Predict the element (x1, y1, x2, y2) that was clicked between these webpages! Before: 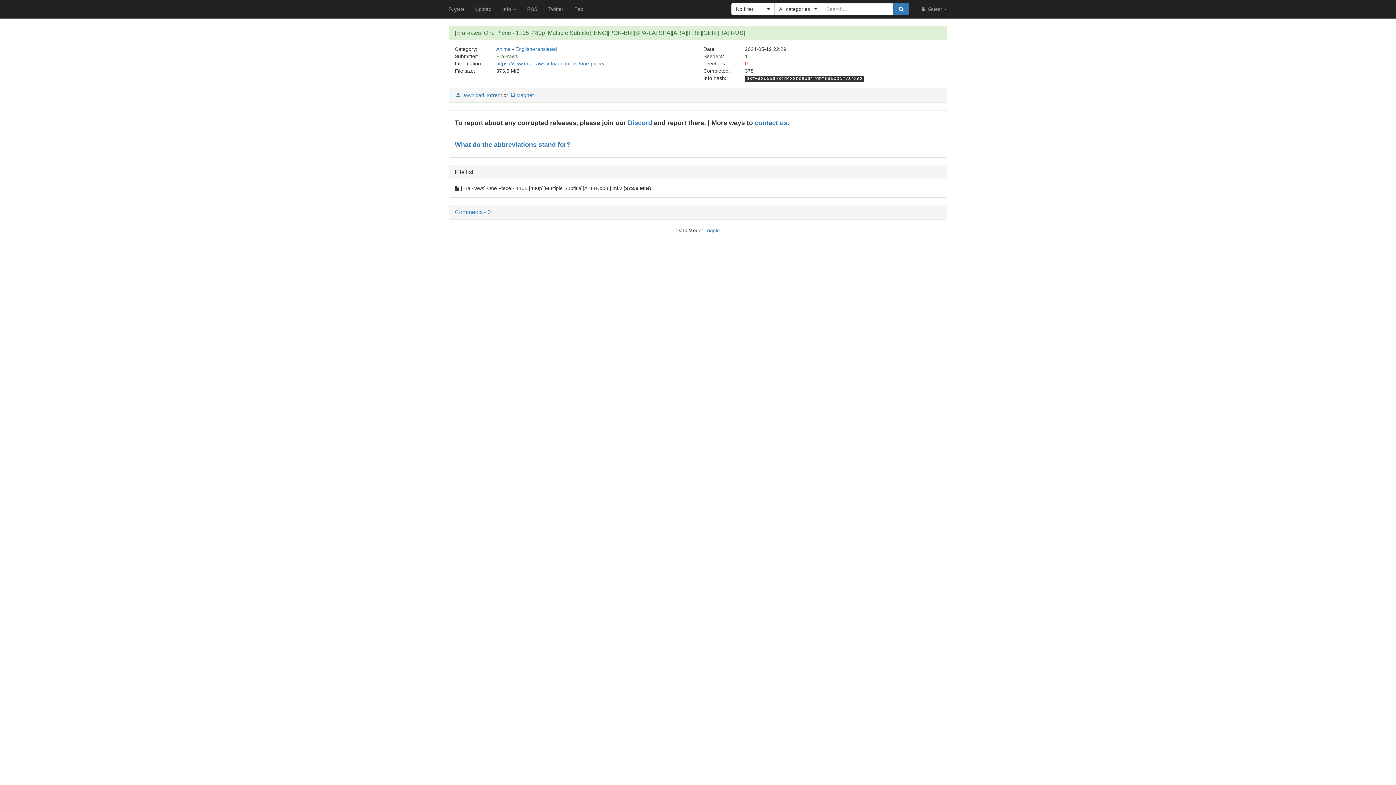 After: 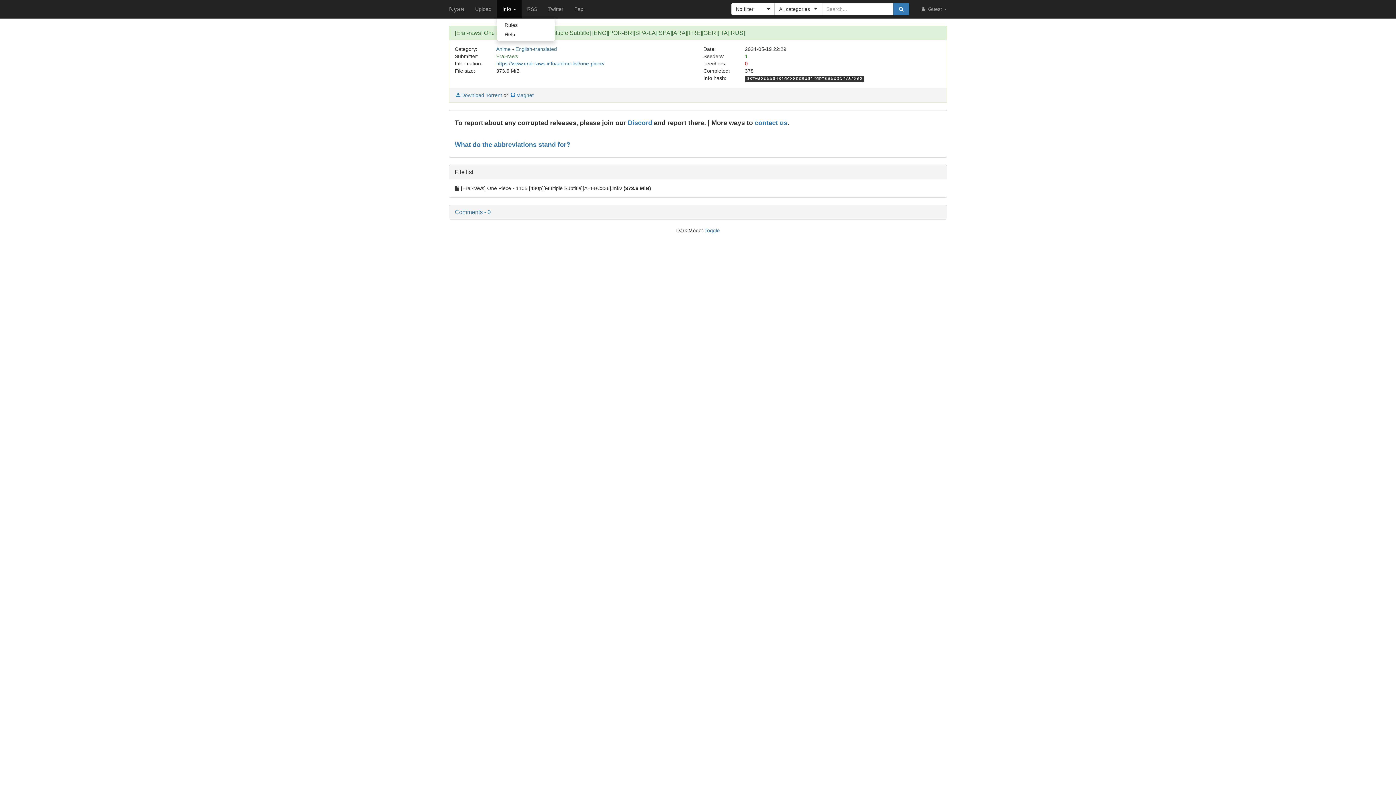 Action: label: Info  bbox: (497, 0, 521, 18)